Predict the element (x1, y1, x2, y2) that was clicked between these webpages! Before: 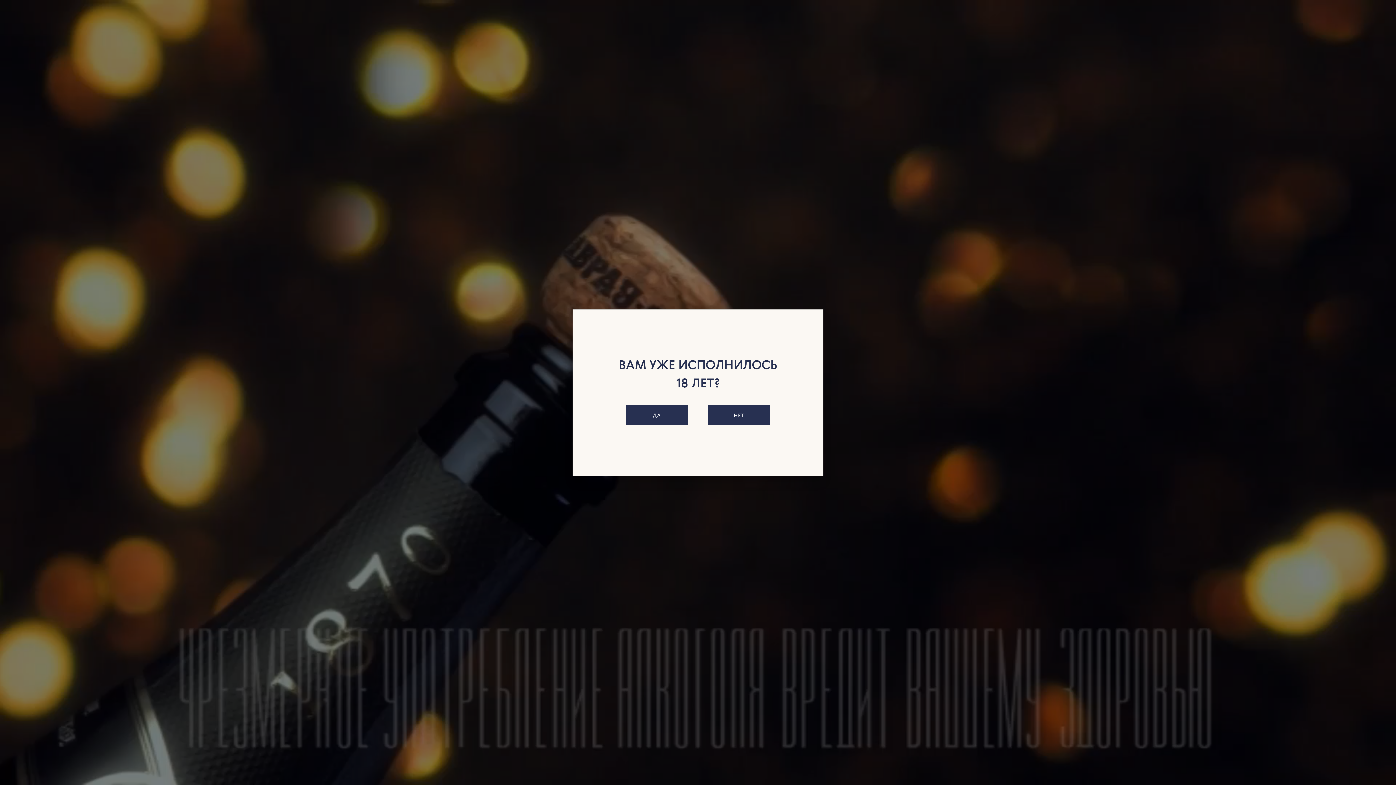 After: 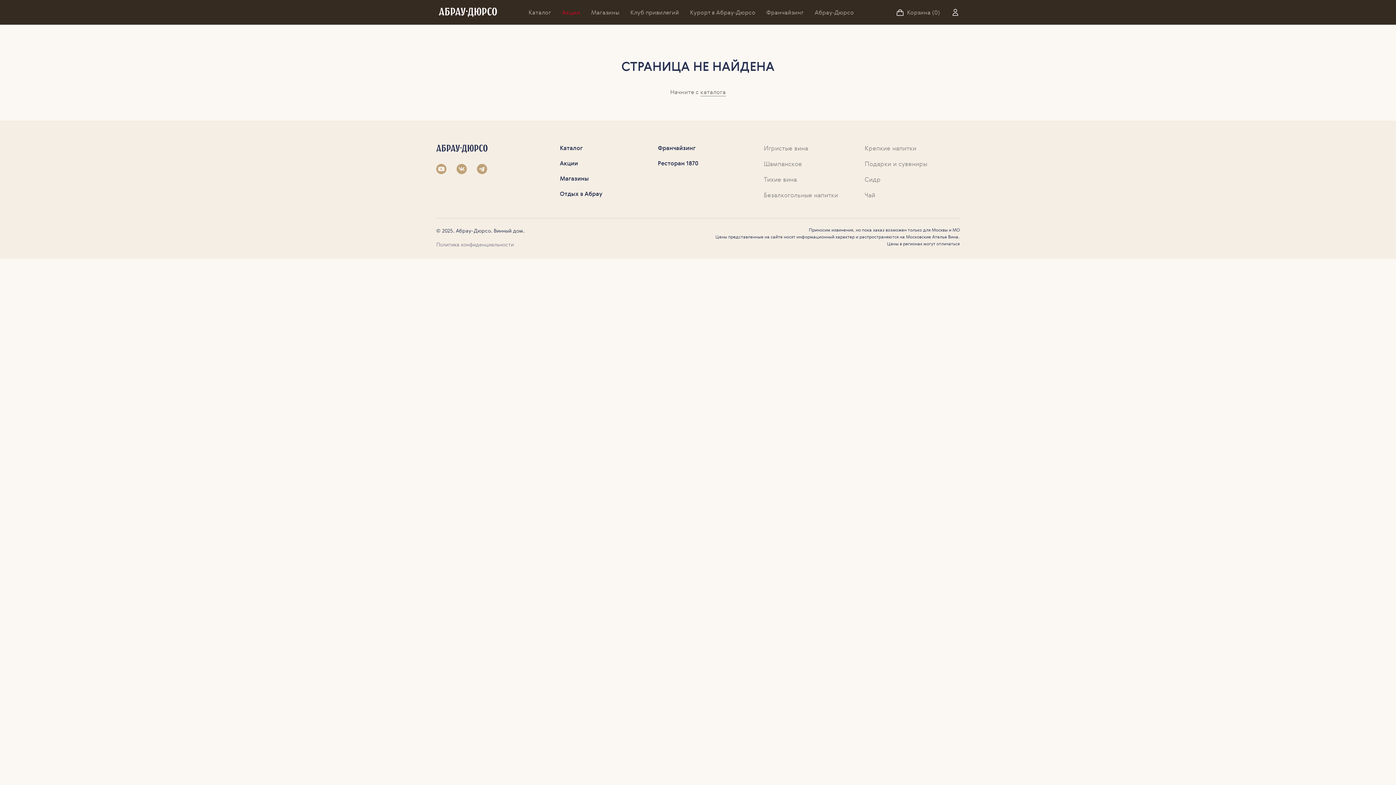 Action: bbox: (626, 405, 688, 425) label: ДА